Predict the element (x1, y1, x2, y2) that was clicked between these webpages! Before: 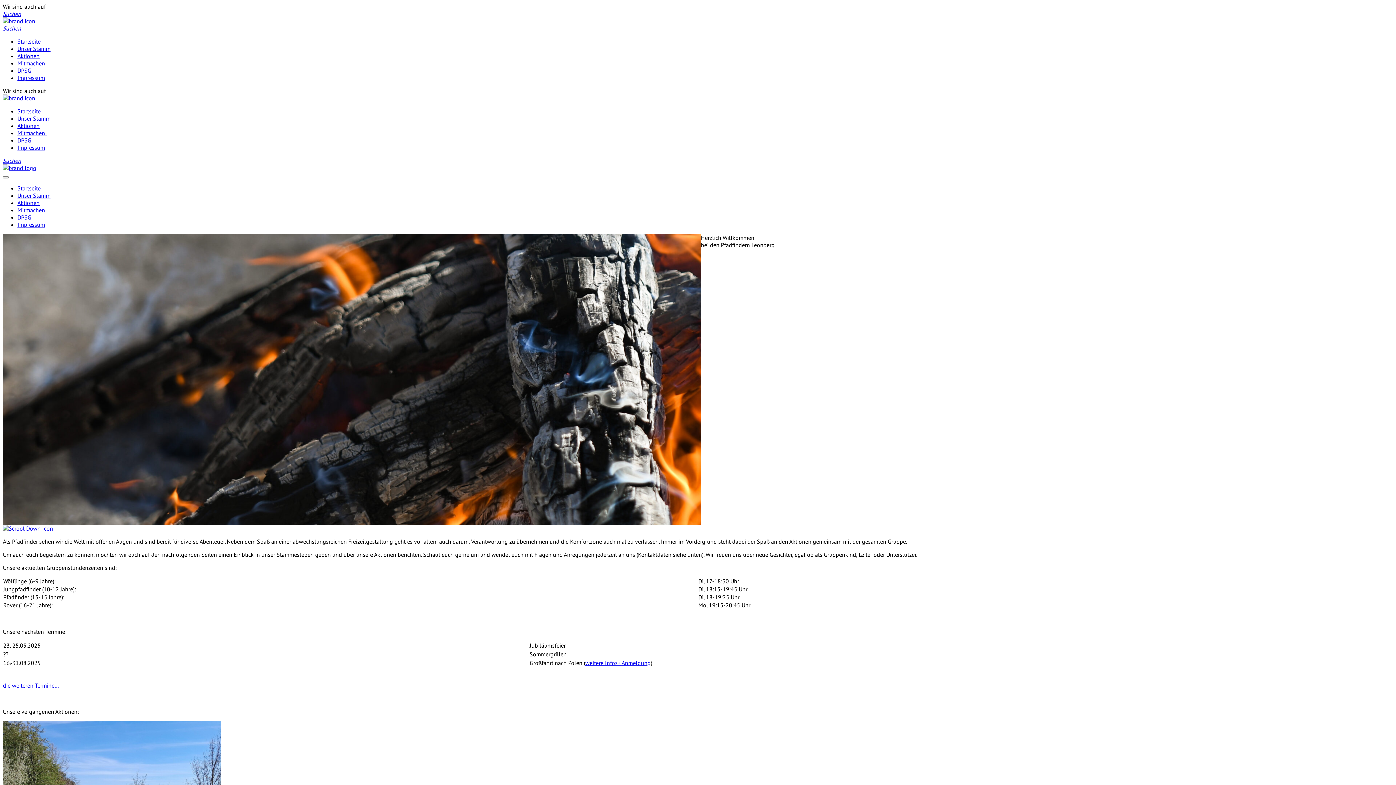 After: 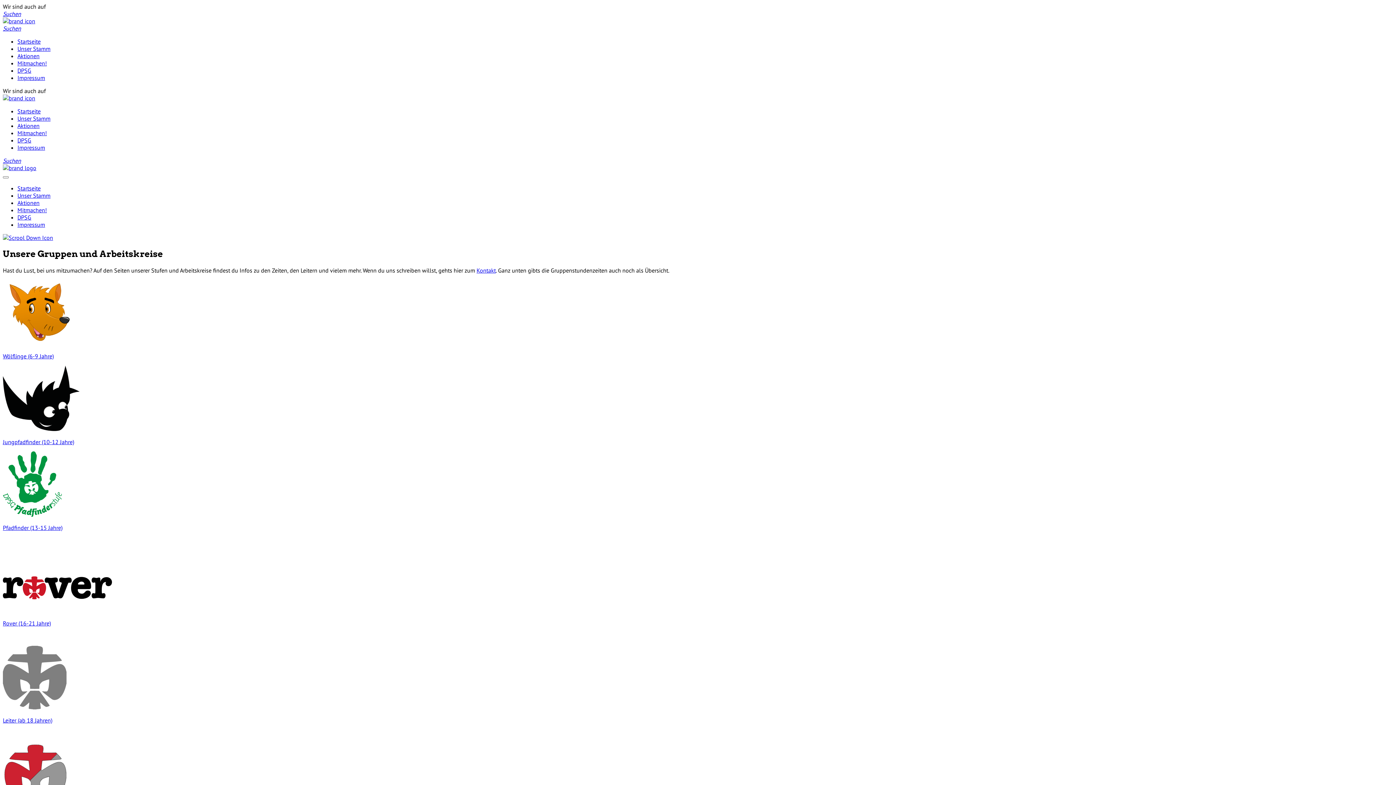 Action: bbox: (17, 129, 46, 136) label: Mitmachen!